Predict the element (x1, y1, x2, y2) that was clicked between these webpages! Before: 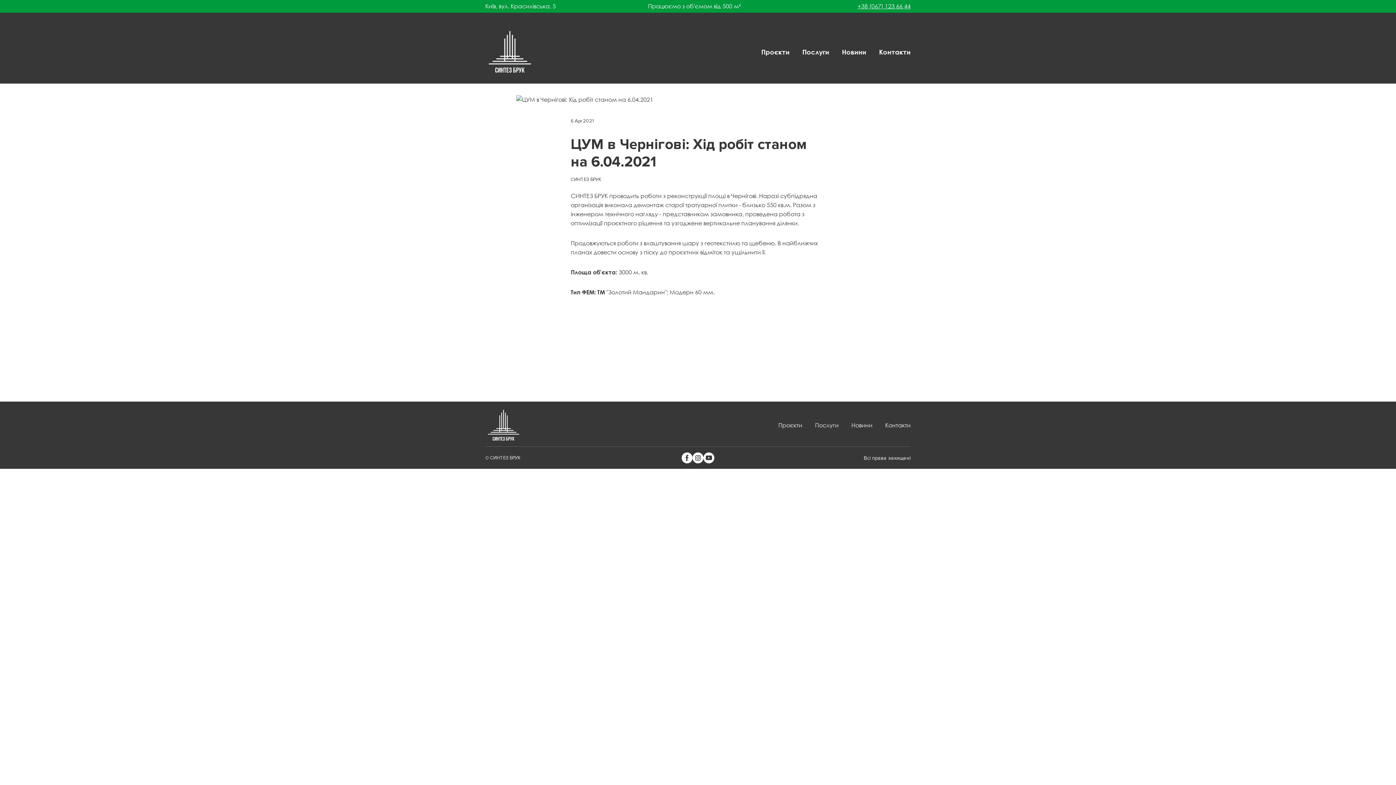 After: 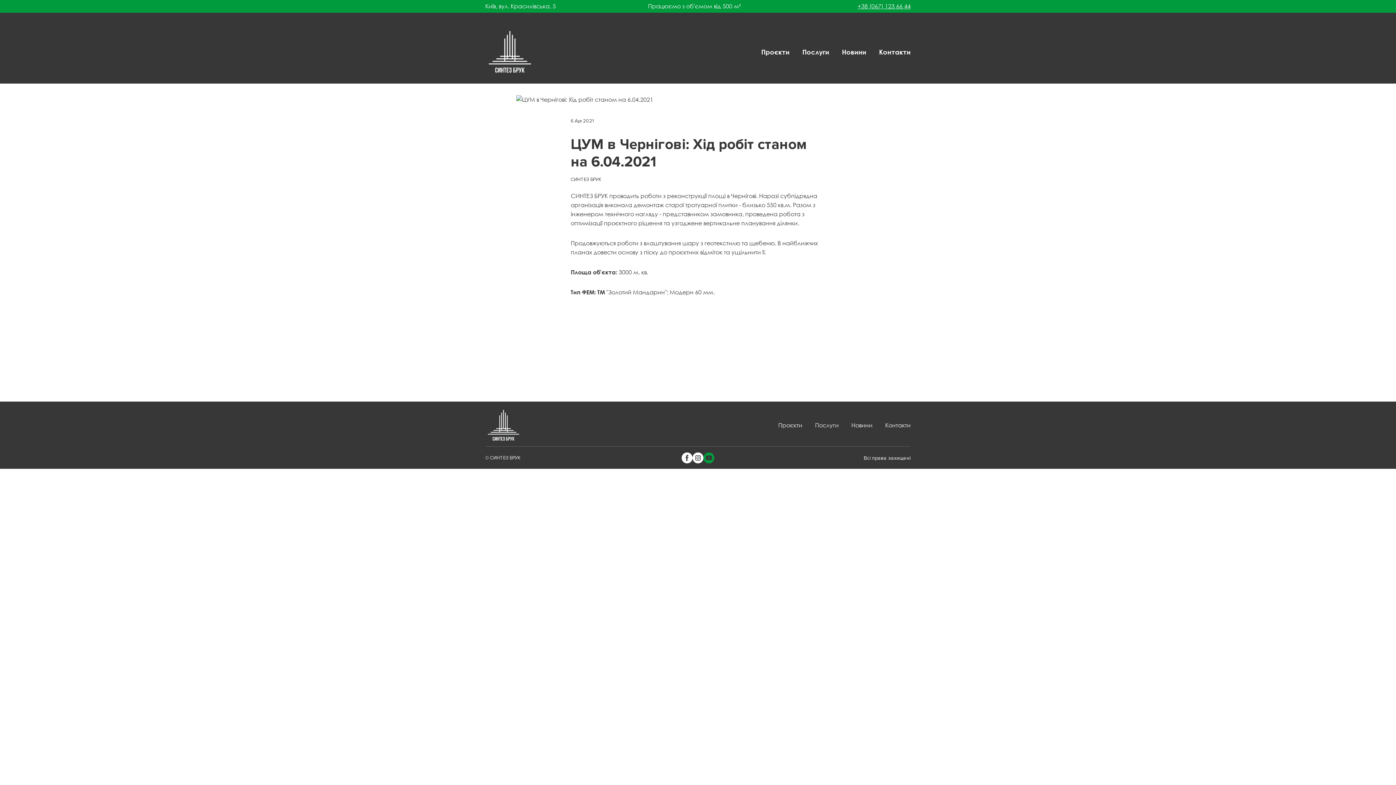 Action: bbox: (703, 452, 714, 463)